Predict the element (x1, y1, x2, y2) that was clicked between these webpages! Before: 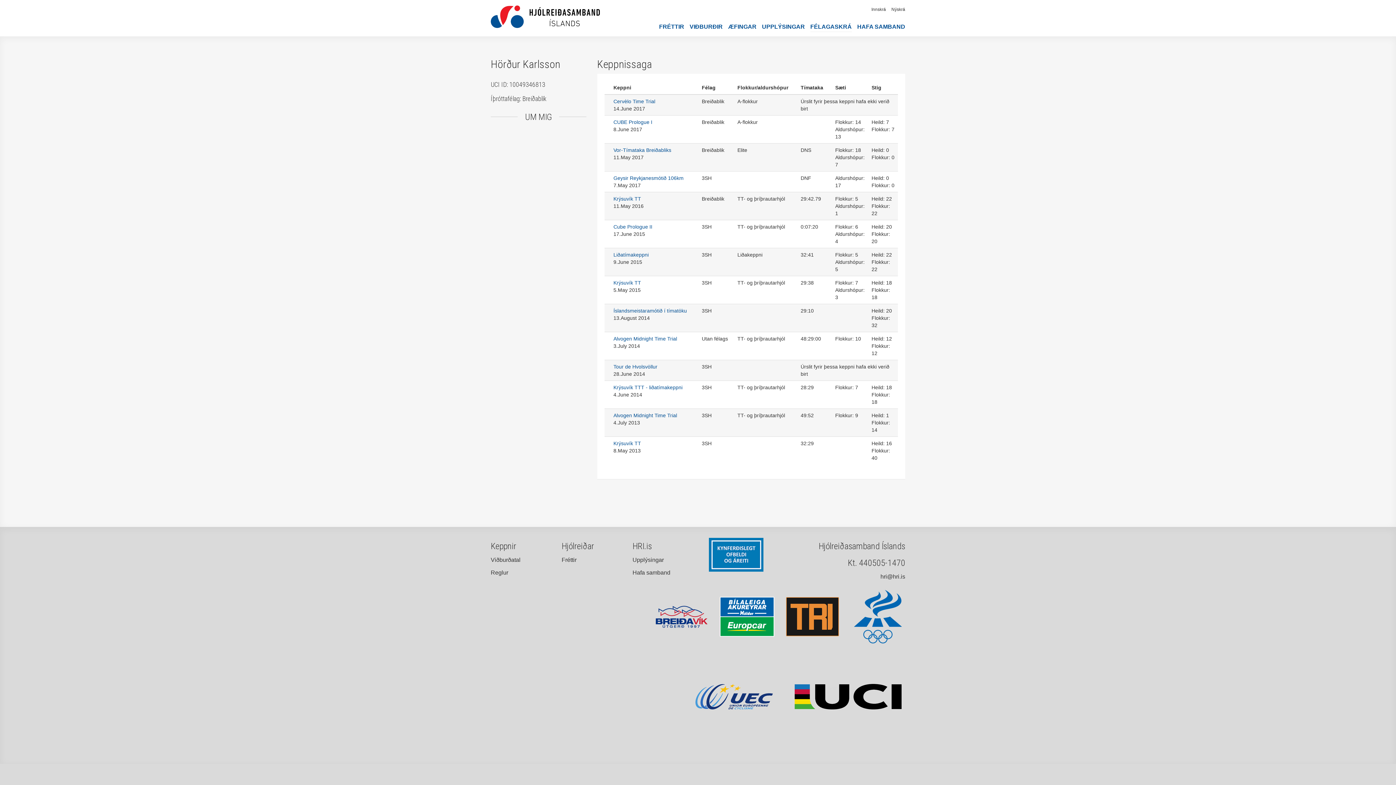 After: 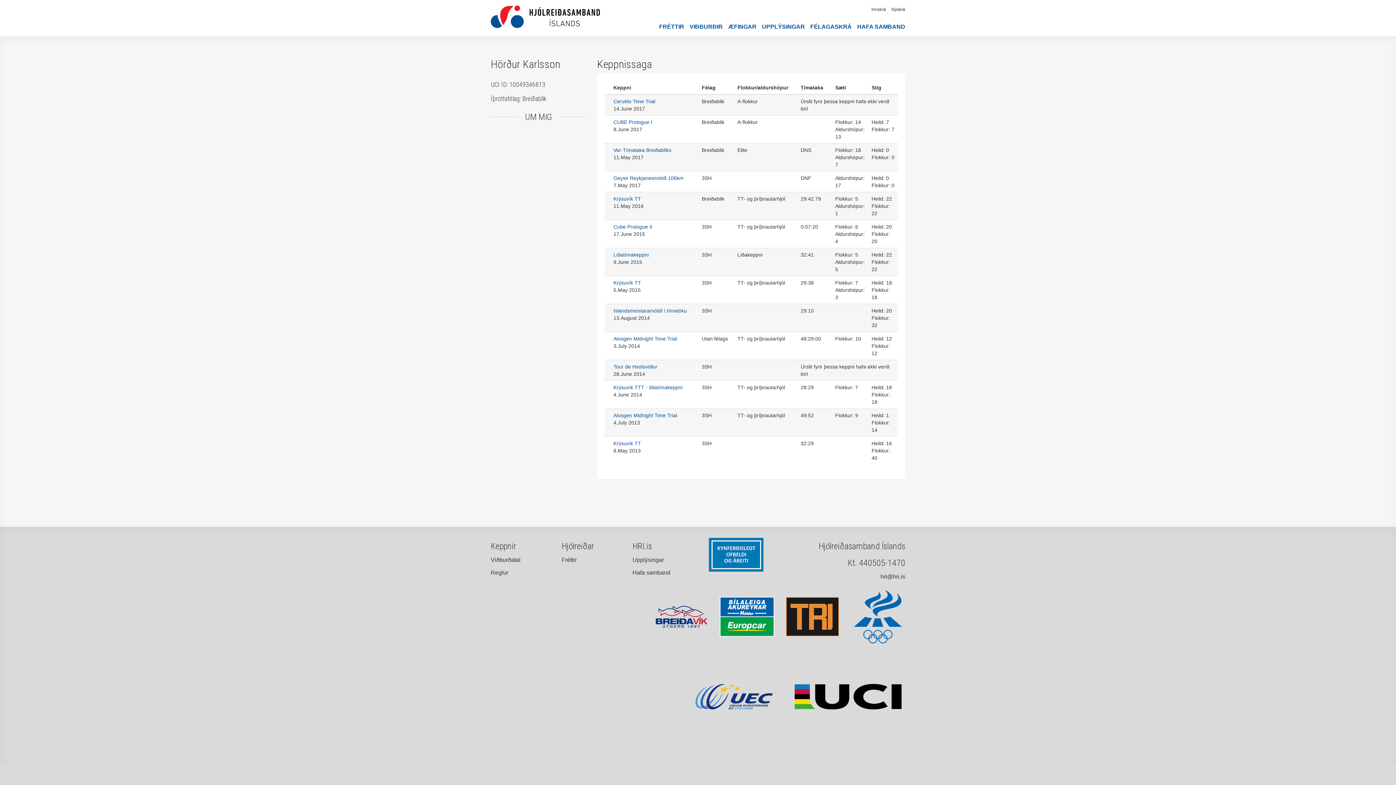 Action: label: Krýsuvík TT bbox: (613, 440, 641, 446)